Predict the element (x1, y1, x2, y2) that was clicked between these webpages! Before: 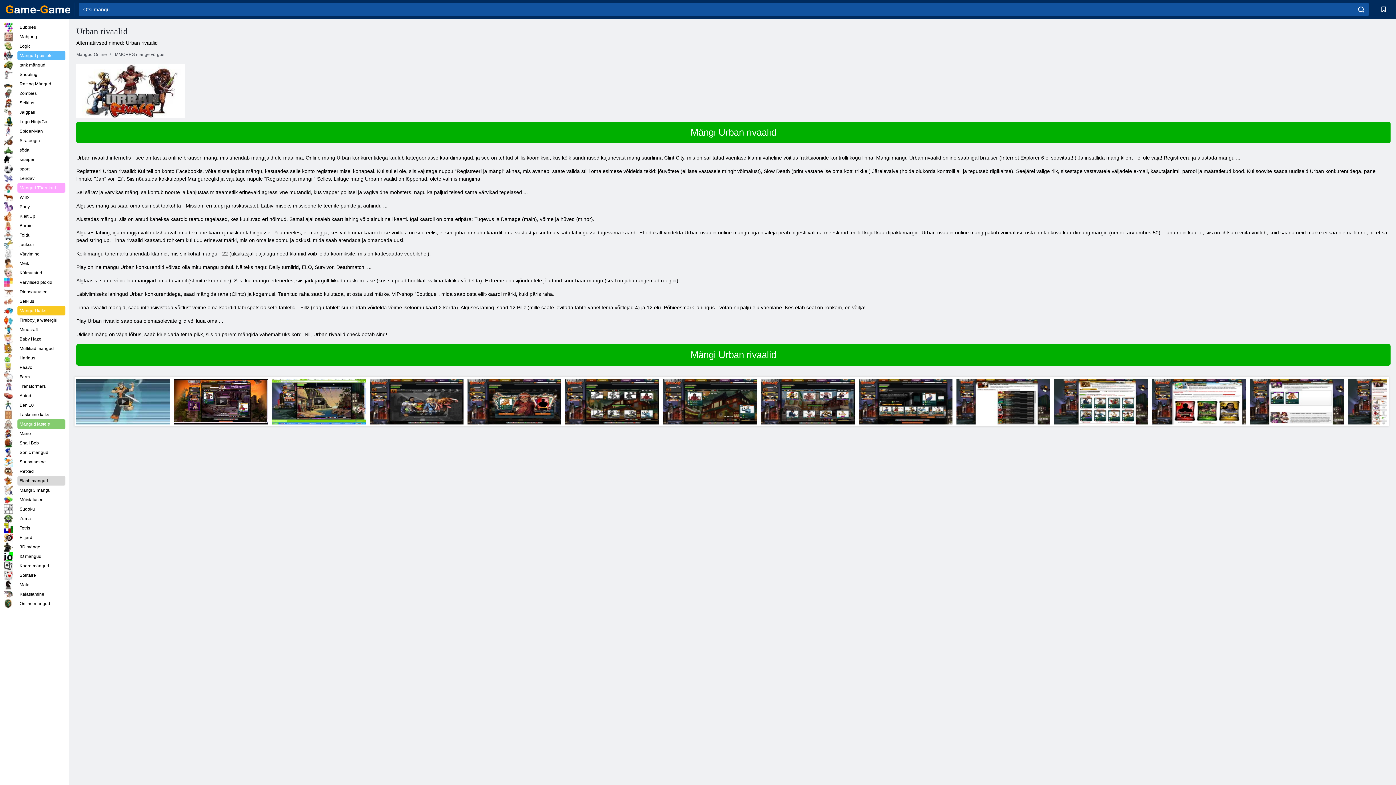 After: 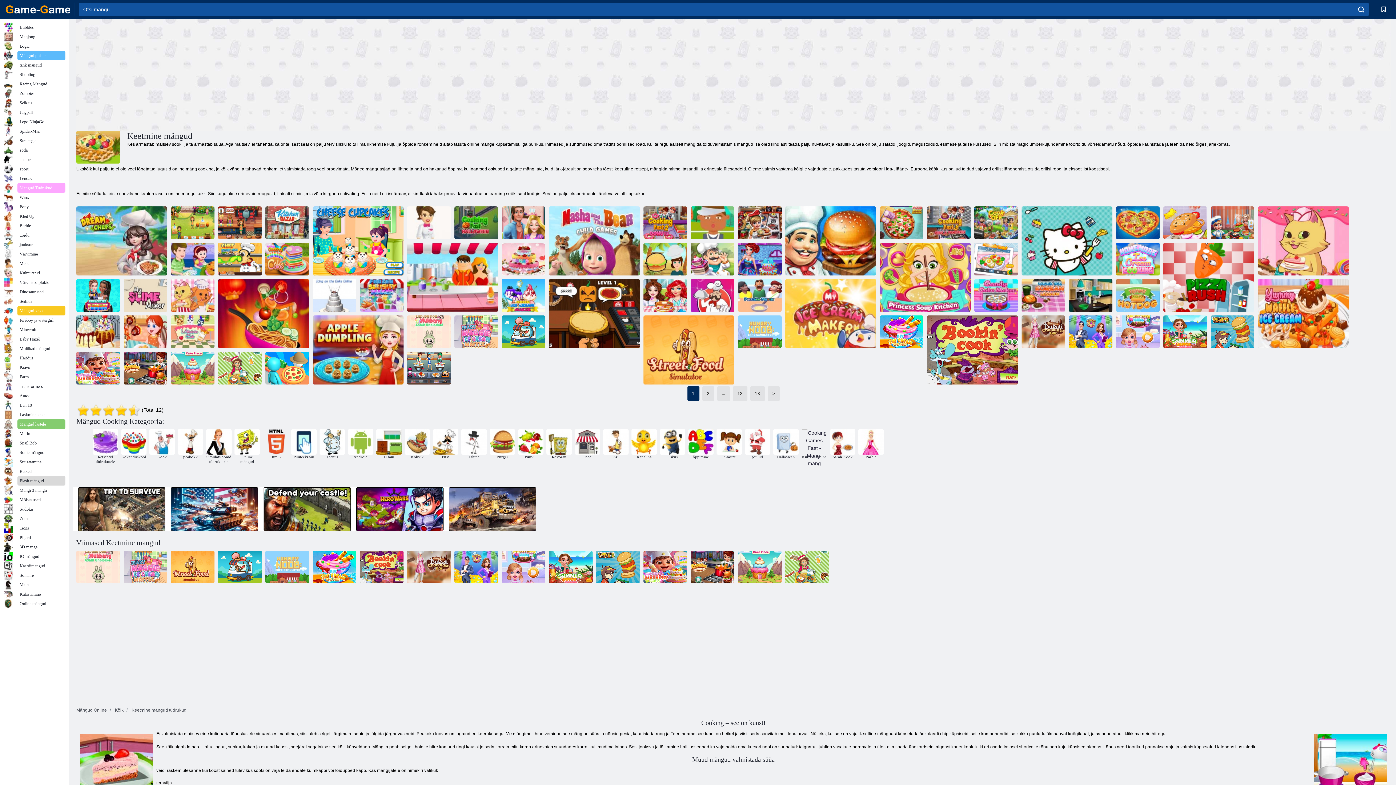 Action: label: Toidu bbox: (3, 230, 65, 240)